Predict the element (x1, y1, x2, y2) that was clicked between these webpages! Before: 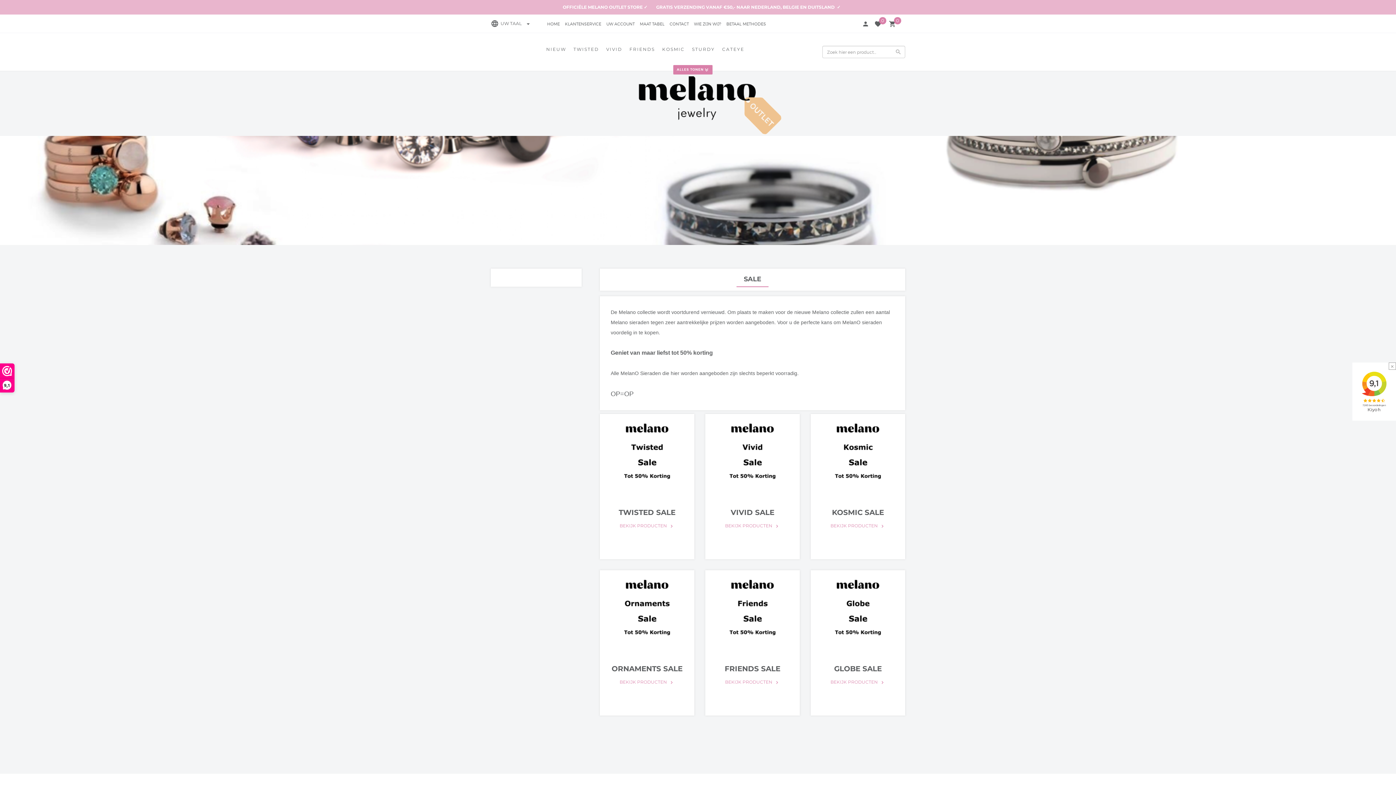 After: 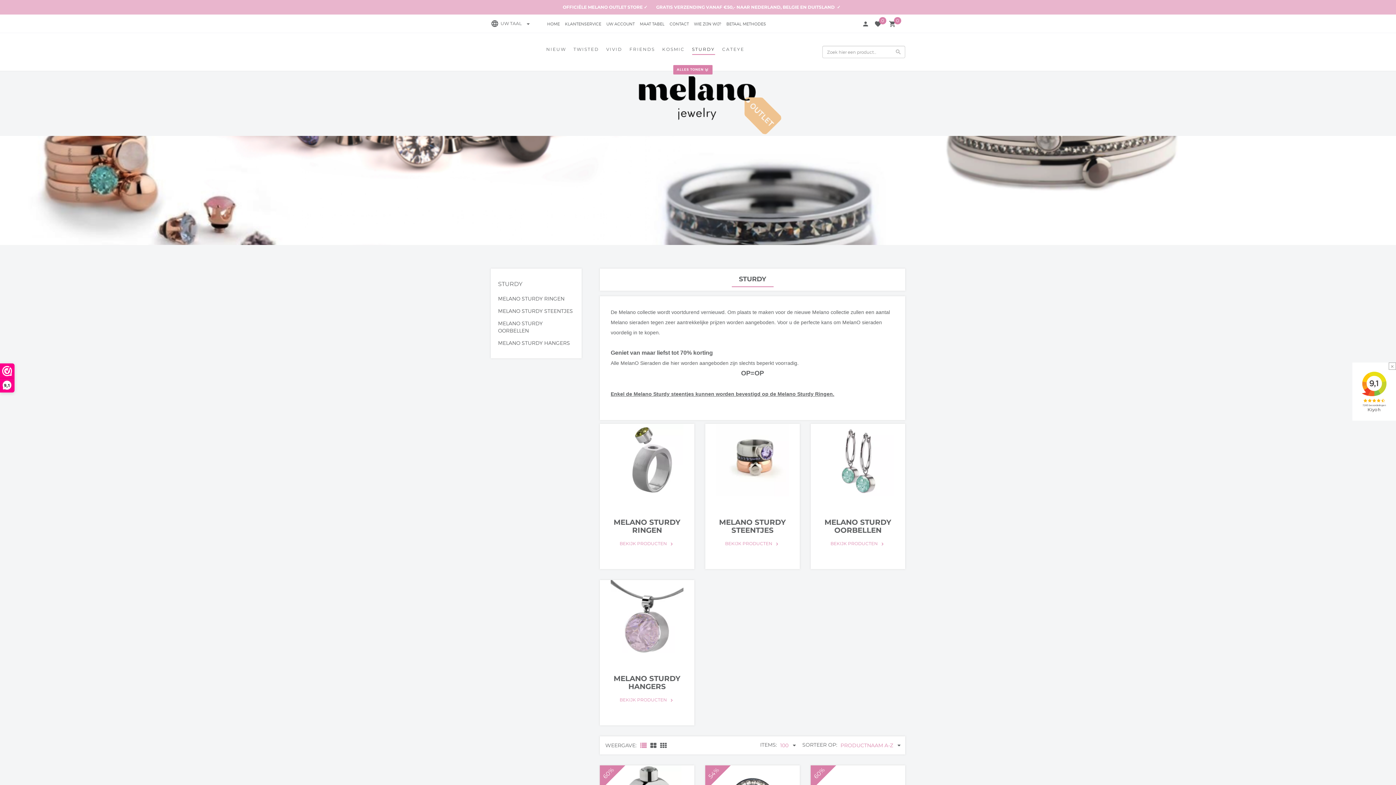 Action: label: STURDY bbox: (692, 45, 715, 54)